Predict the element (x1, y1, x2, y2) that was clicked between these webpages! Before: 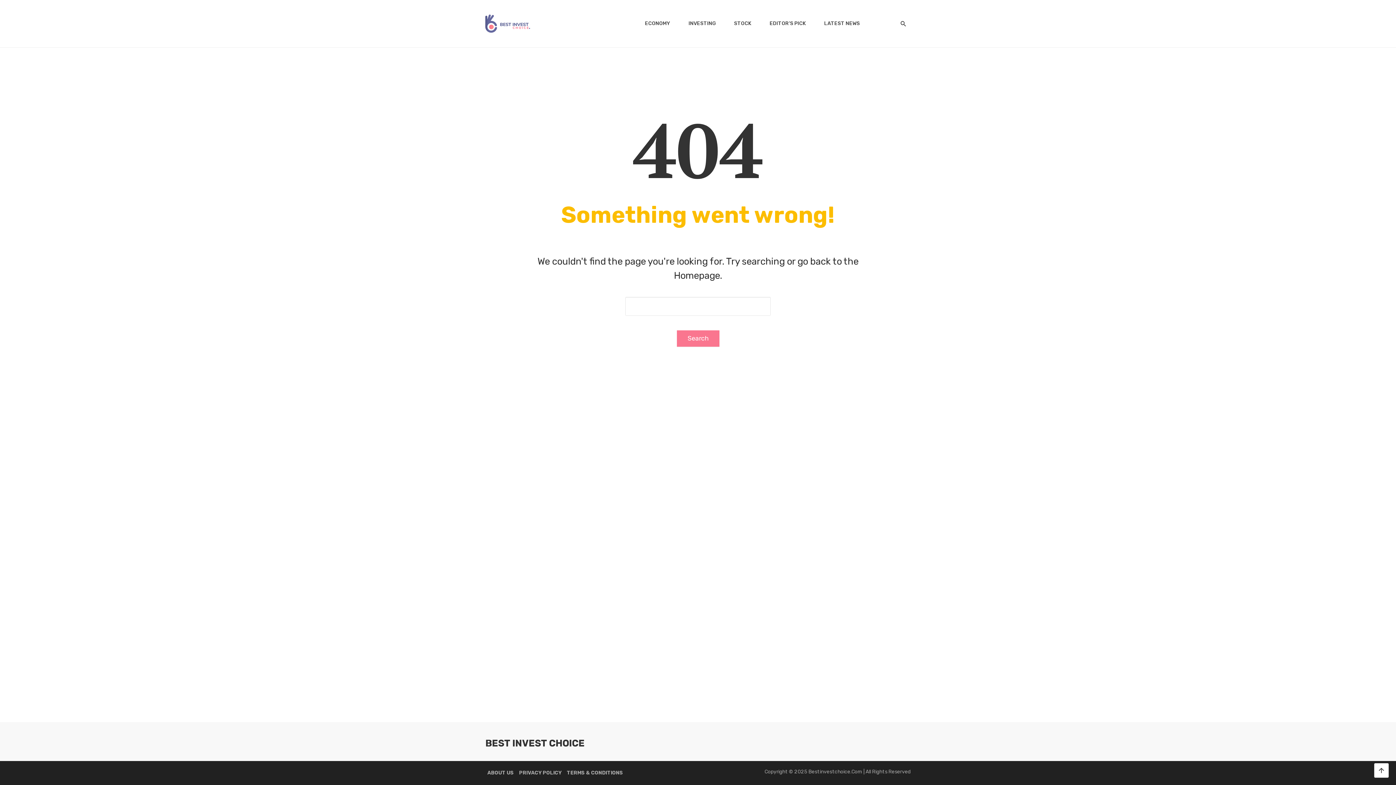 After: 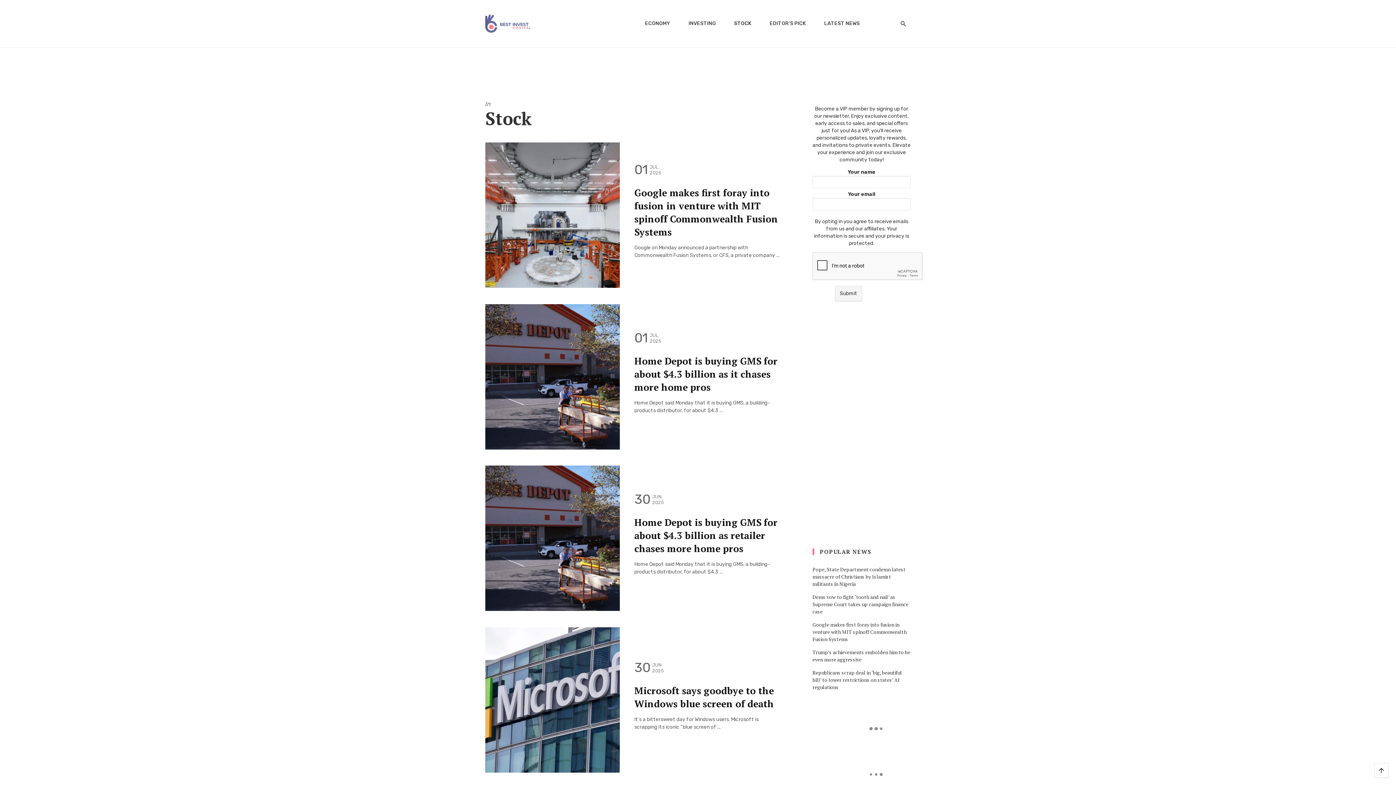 Action: label: STOCK bbox: (730, 12, 755, 34)